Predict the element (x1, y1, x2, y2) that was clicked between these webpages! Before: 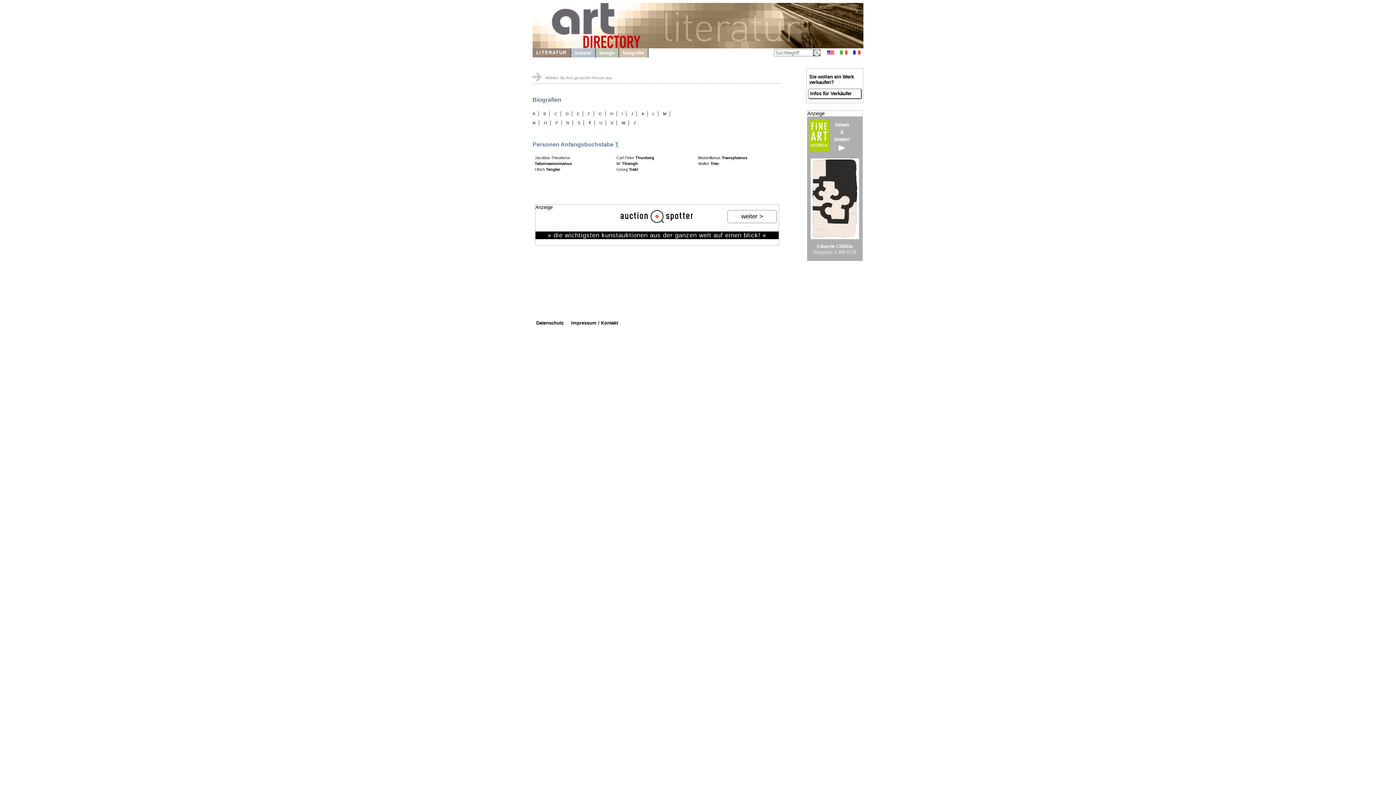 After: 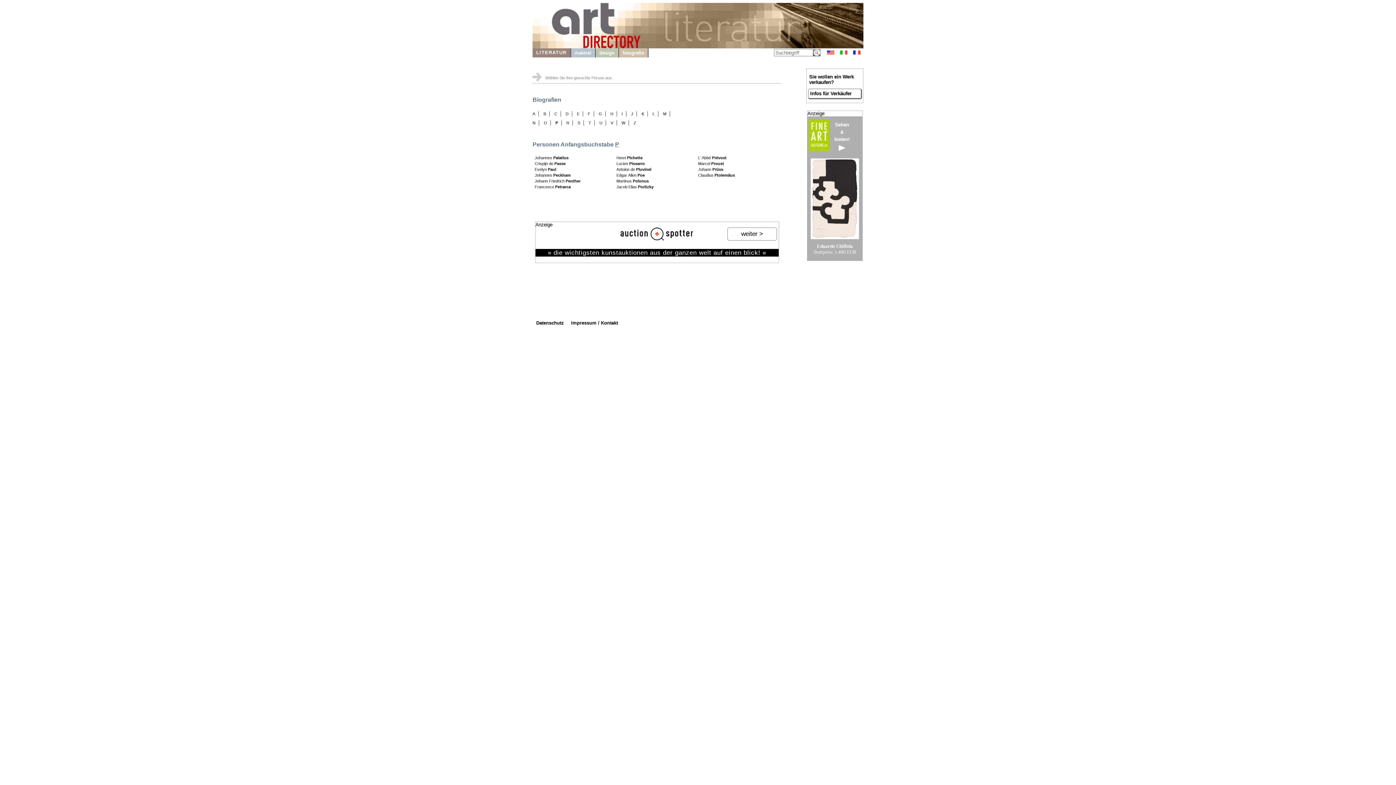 Action: bbox: (555, 120, 558, 125) label: P